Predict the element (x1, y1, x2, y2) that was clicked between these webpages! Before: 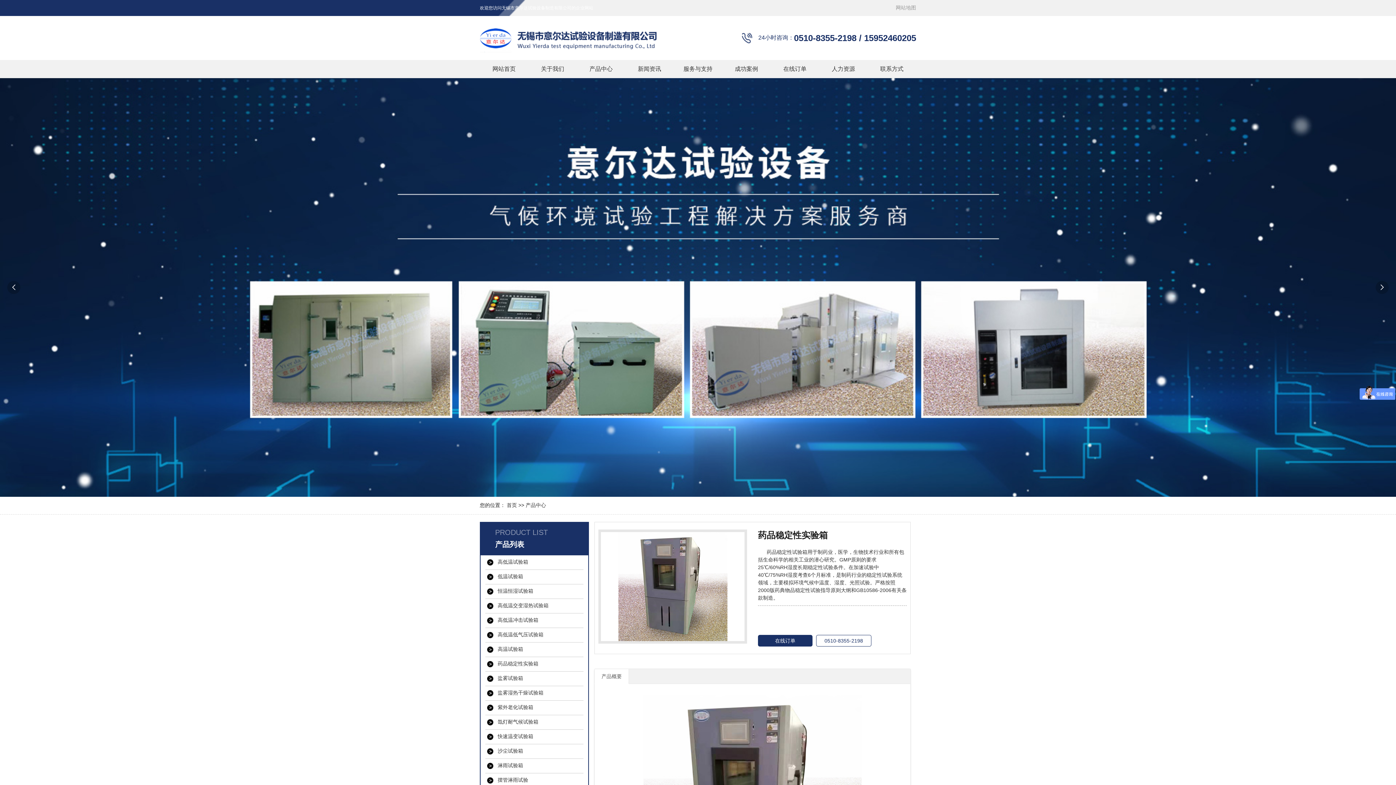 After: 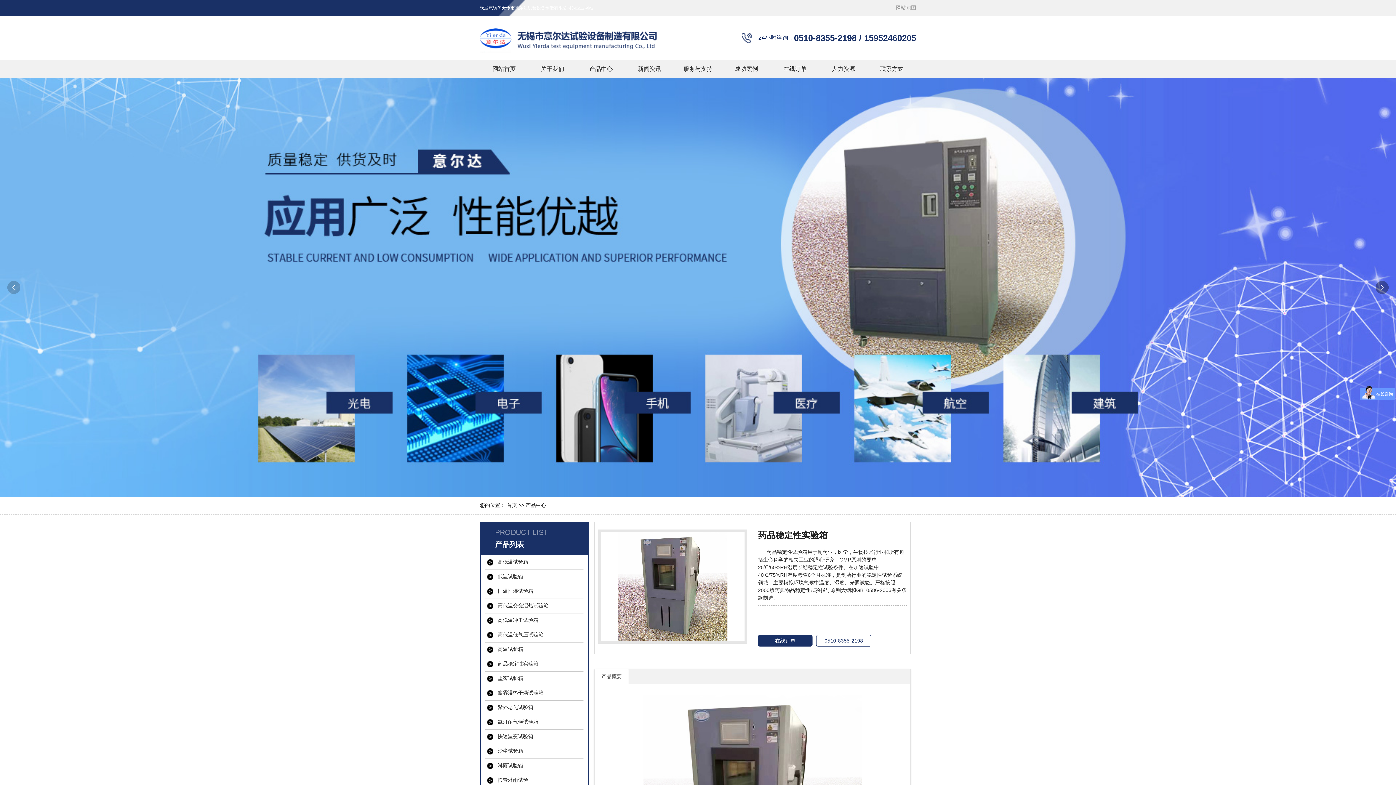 Action: label:  bbox: (1376, 281, 1389, 294)